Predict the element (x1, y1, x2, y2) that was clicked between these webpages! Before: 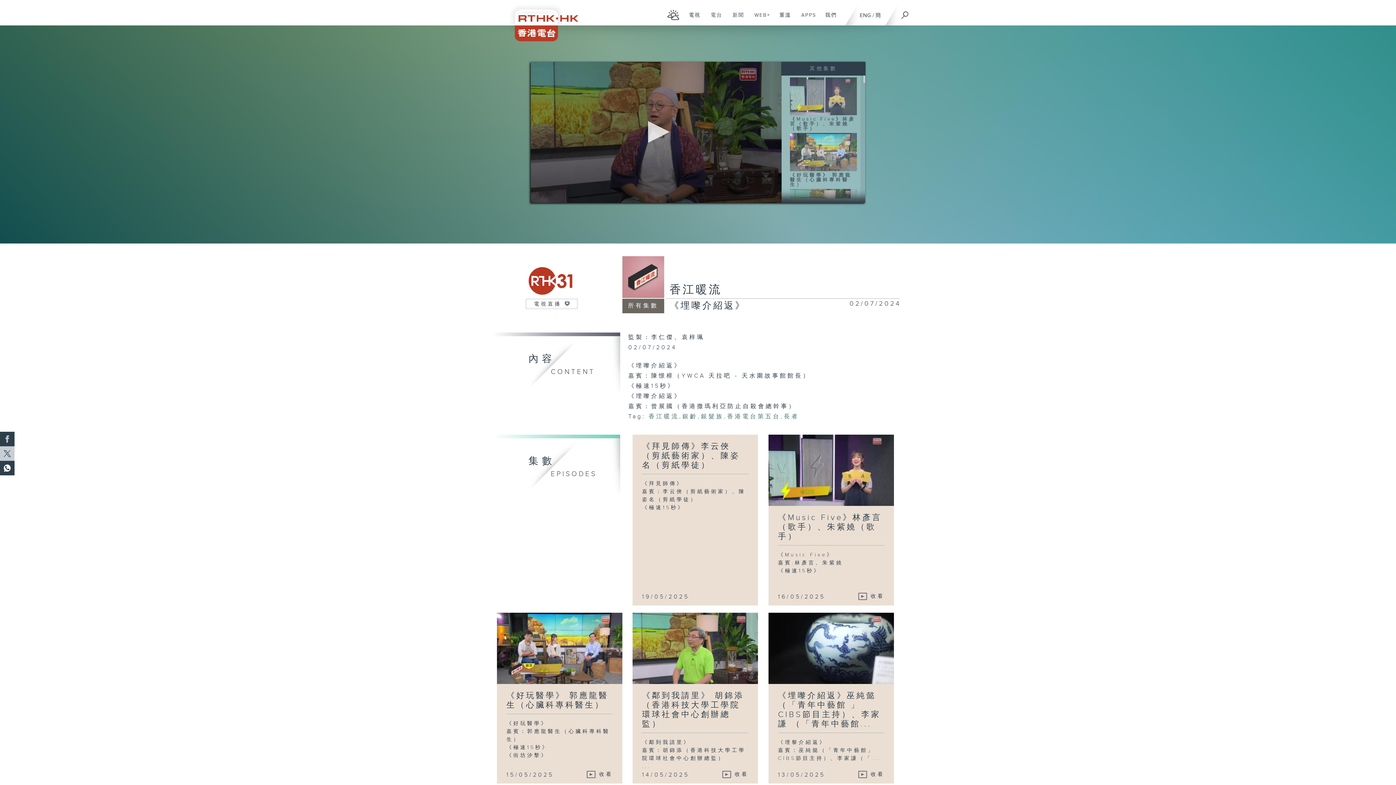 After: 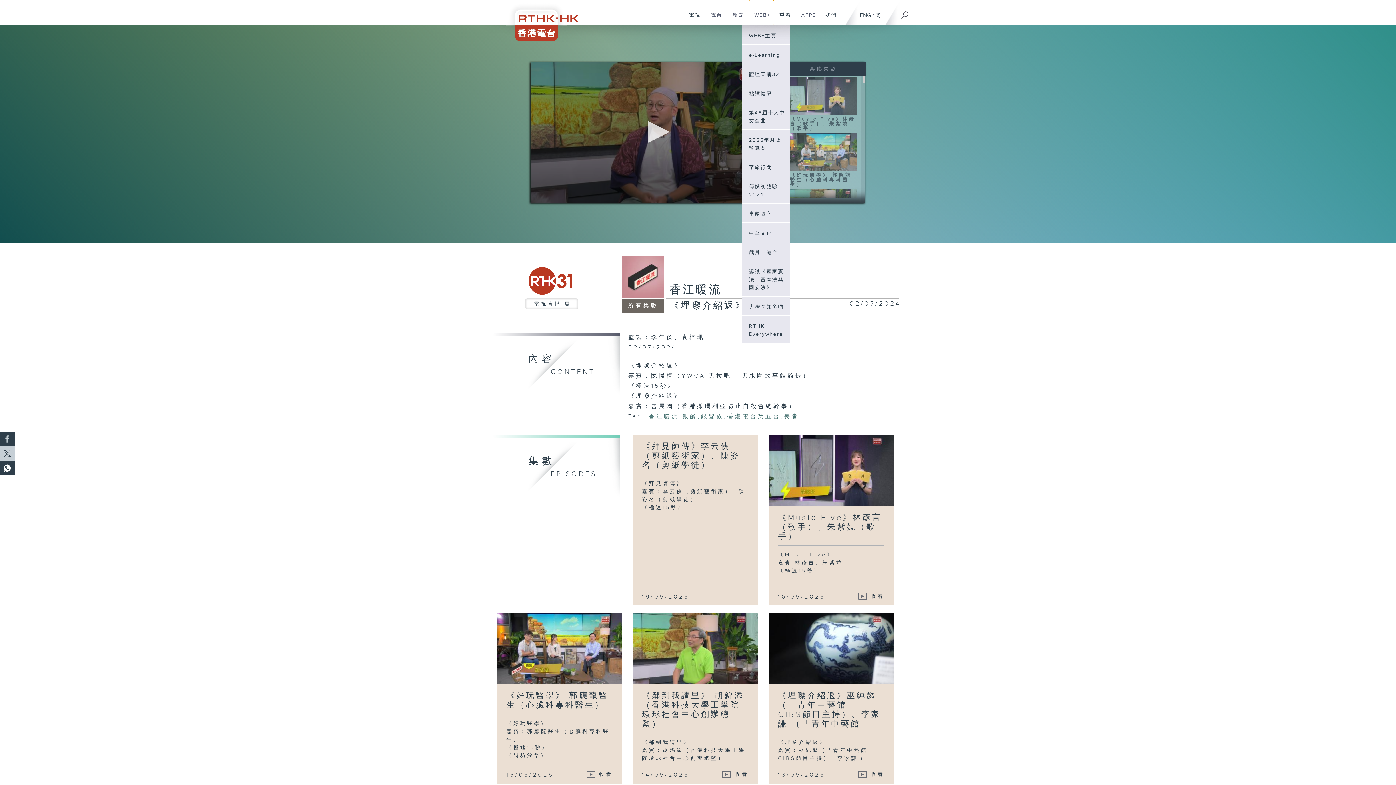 Action: bbox: (749, 0, 774, 25) label: WEB+
在新分頁開啟